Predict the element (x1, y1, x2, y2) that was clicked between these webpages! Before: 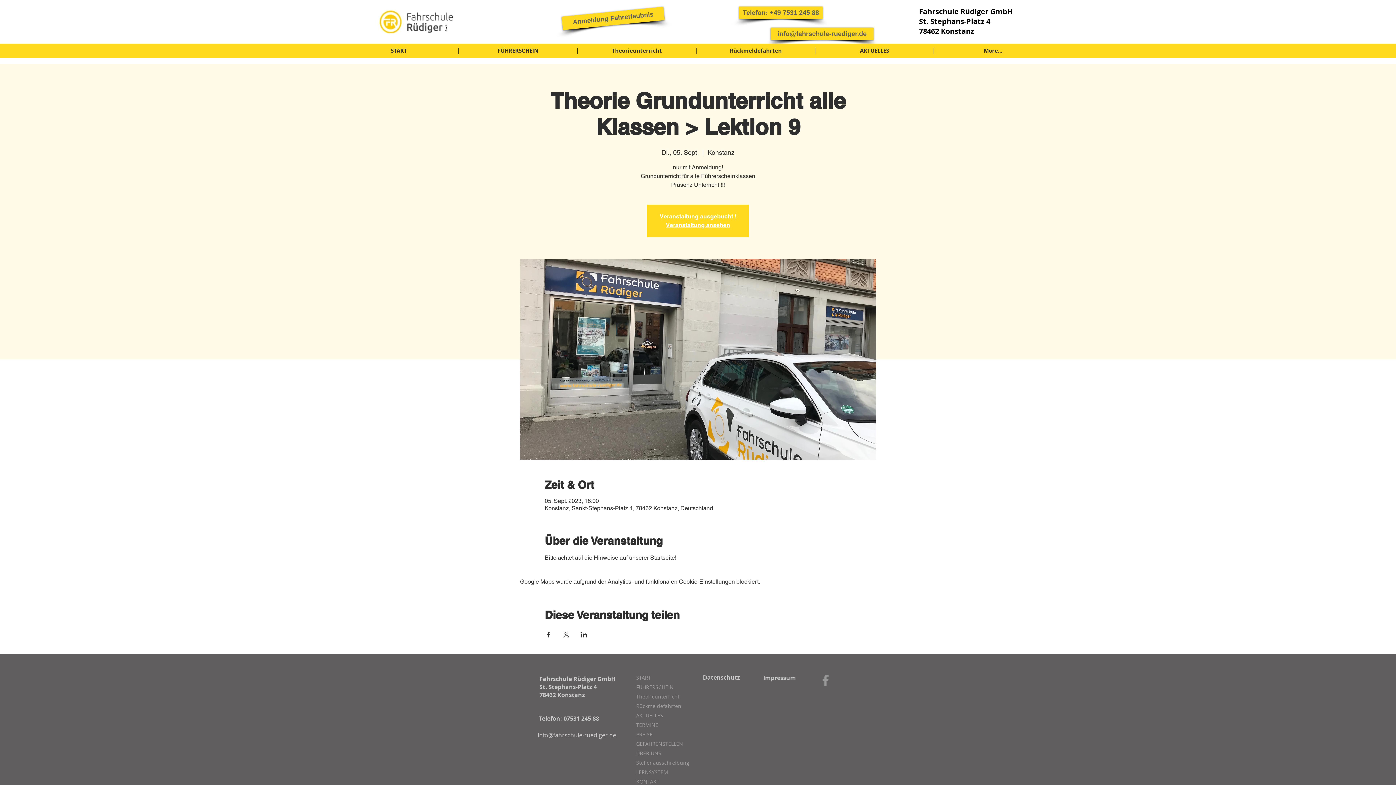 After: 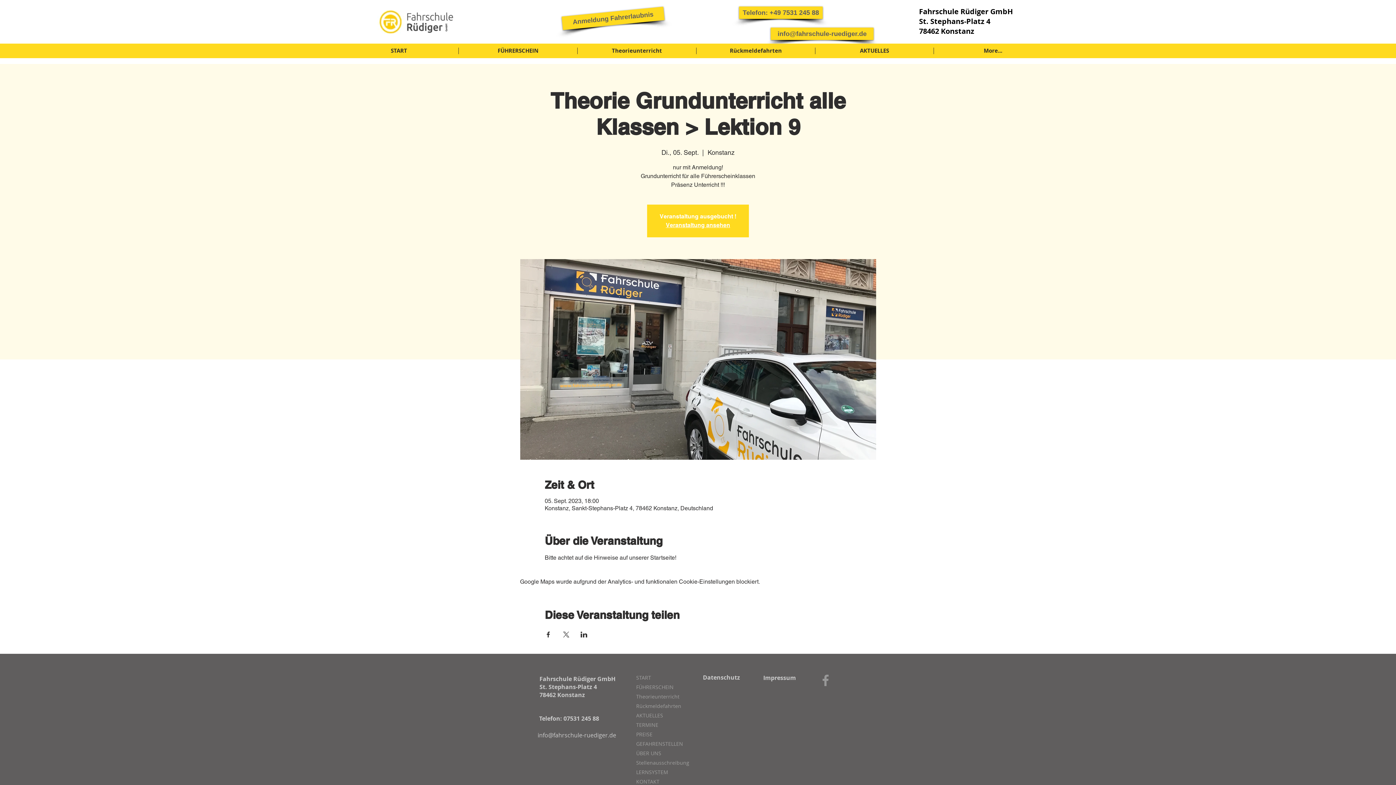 Action: bbox: (580, 632, 587, 637) label: Veranstaltung teilen auf LinkedIn